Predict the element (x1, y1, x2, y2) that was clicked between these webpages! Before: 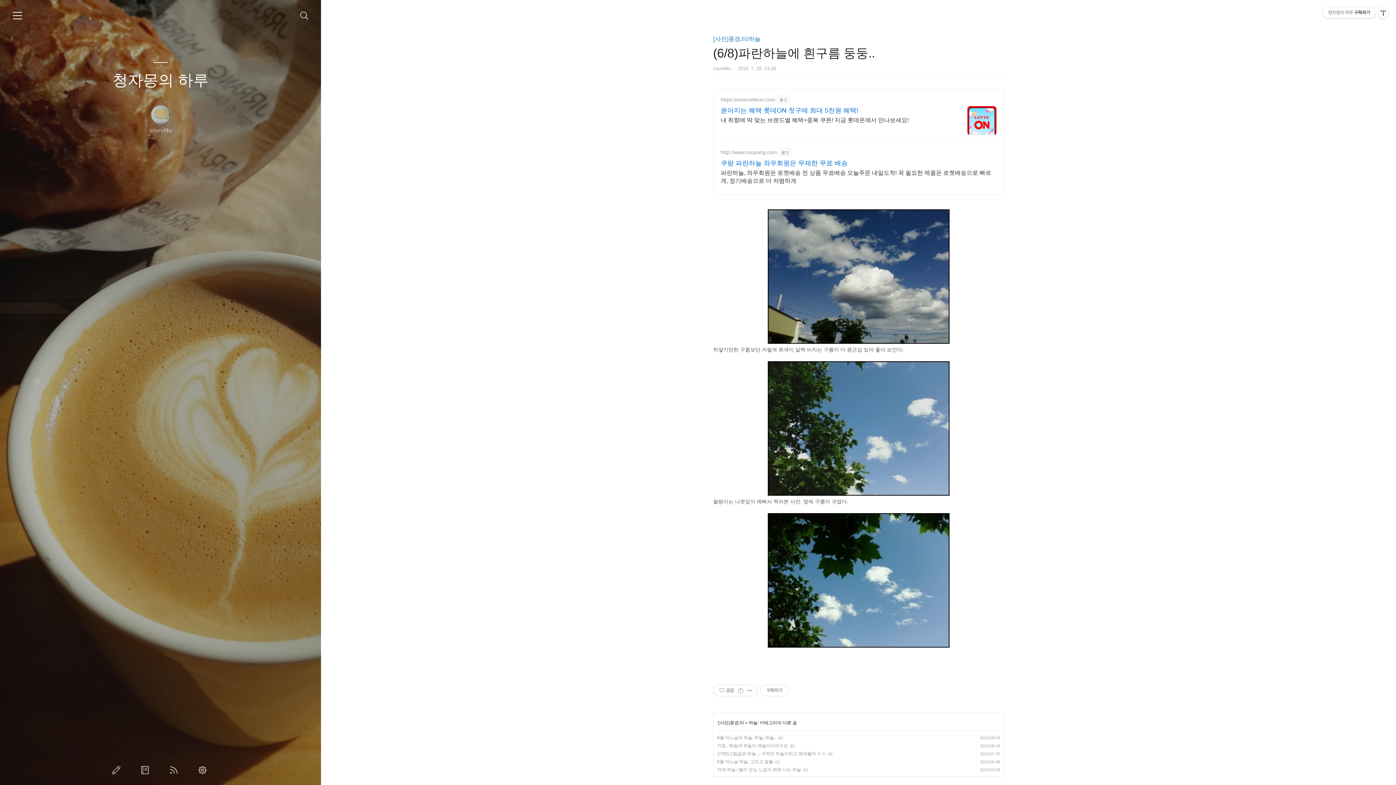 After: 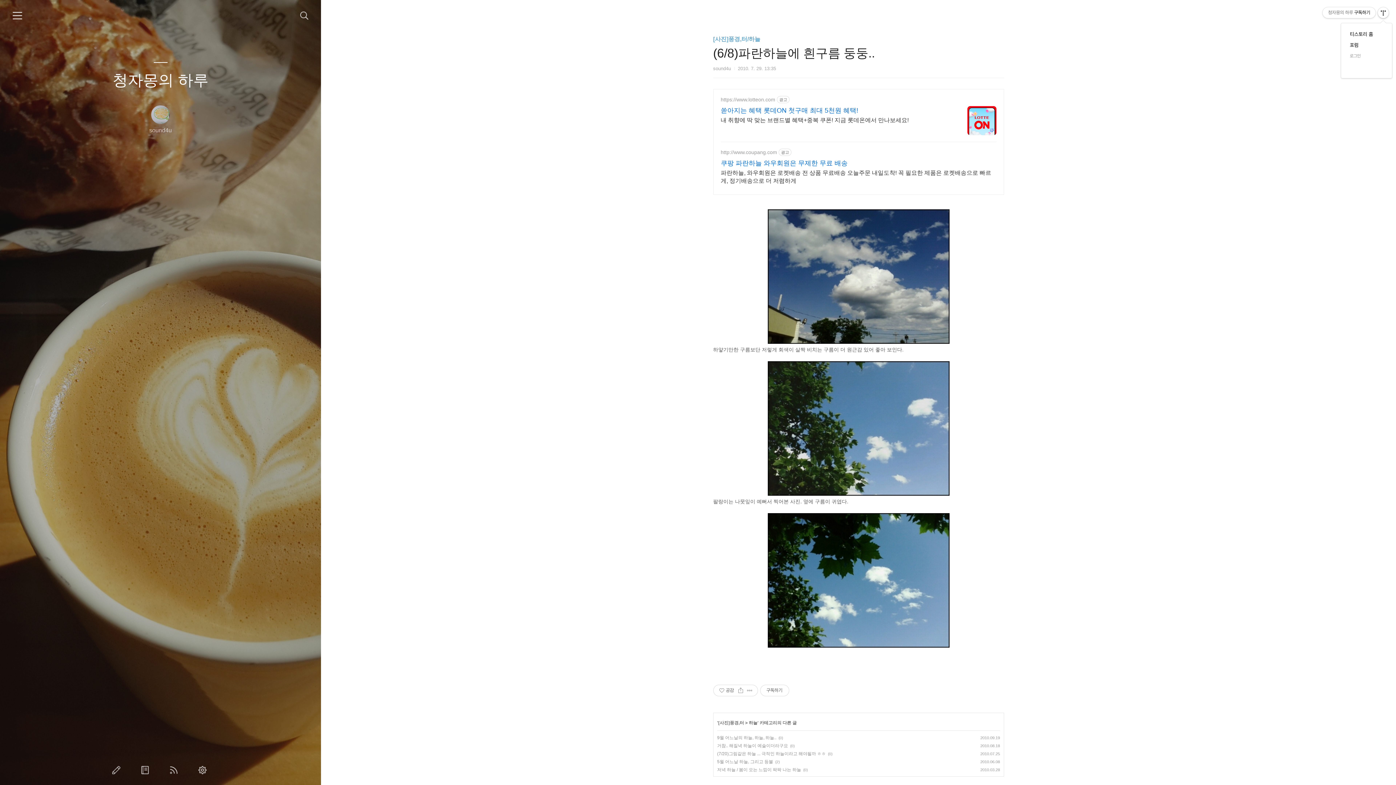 Action: label: 관리메뉴열기 bbox: (1378, 7, 1389, 18)